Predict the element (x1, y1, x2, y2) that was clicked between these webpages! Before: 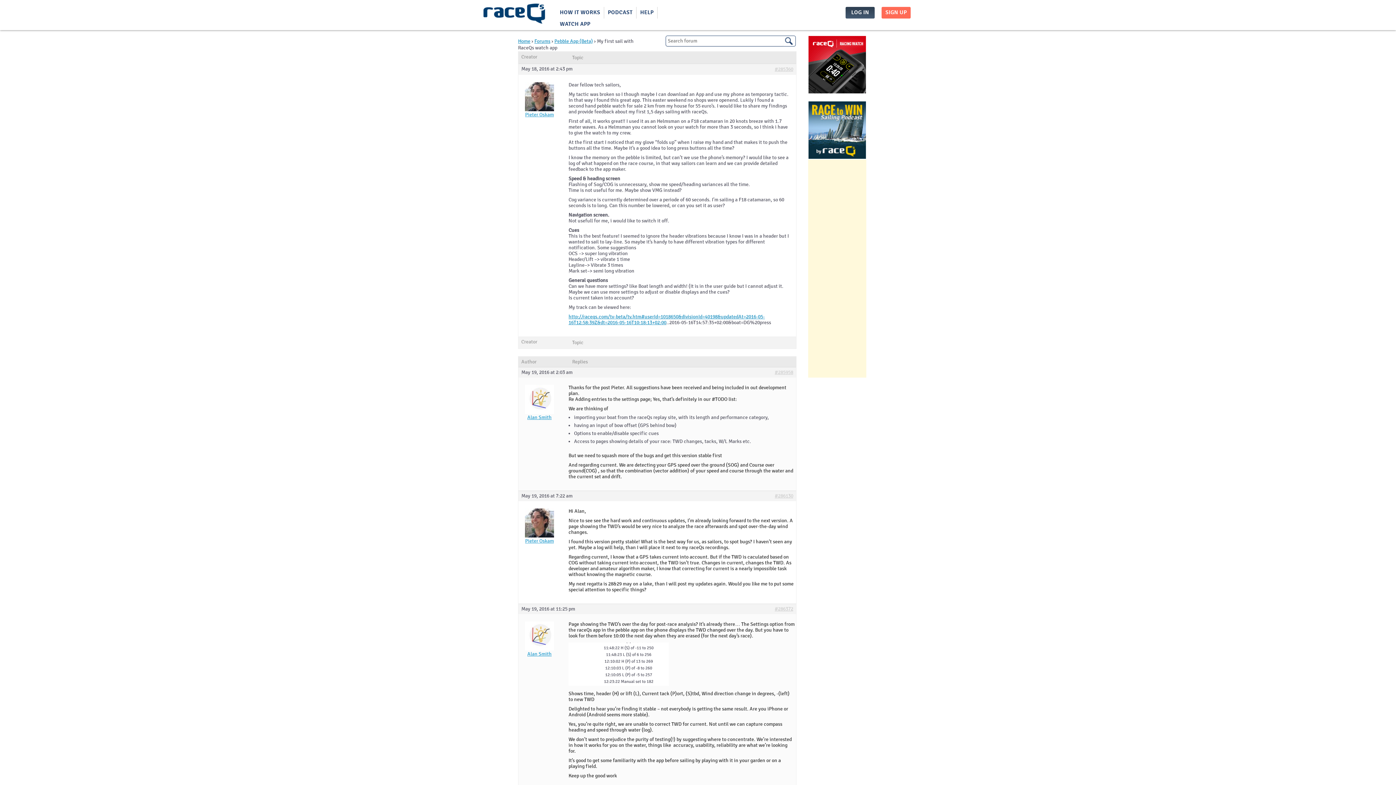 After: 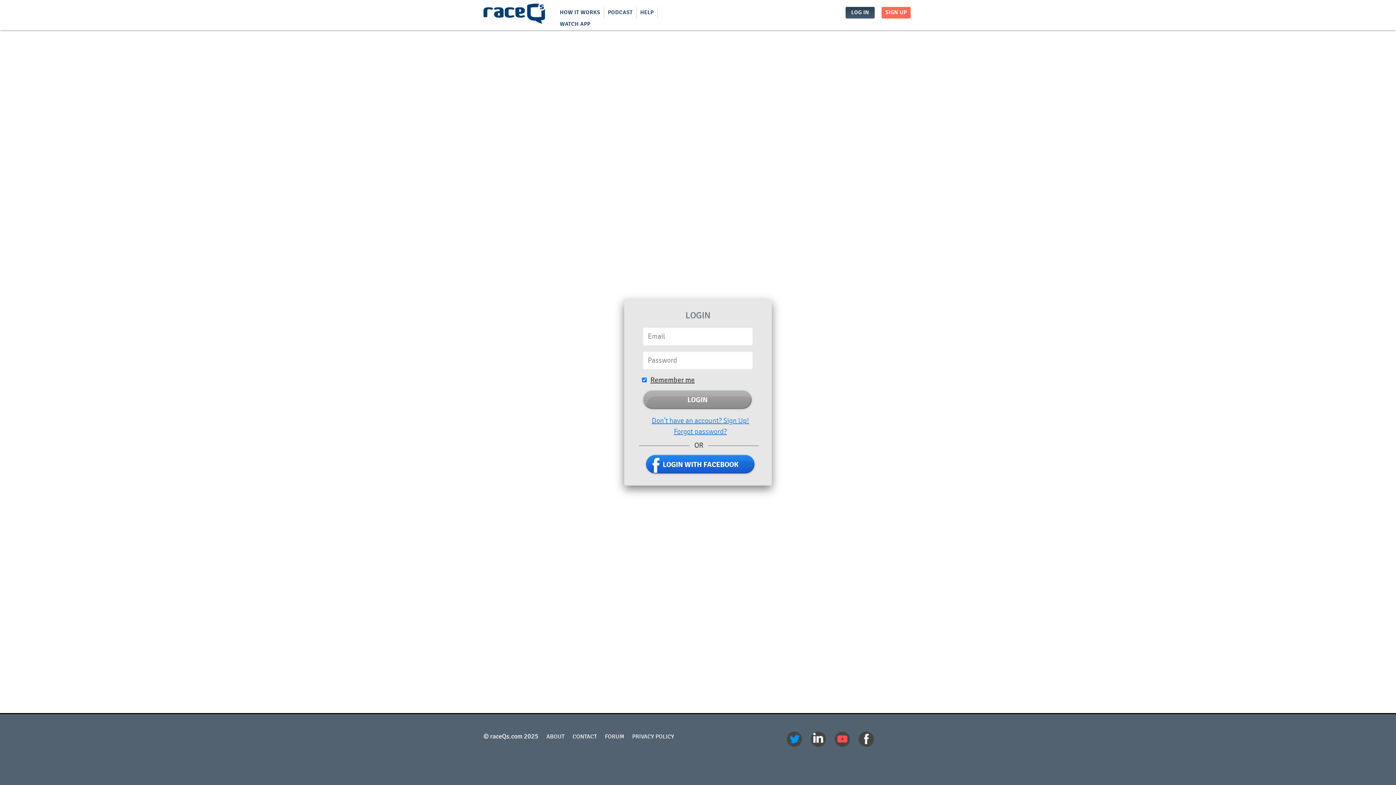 Action: label: Alan Smith bbox: (525, 414, 554, 420)